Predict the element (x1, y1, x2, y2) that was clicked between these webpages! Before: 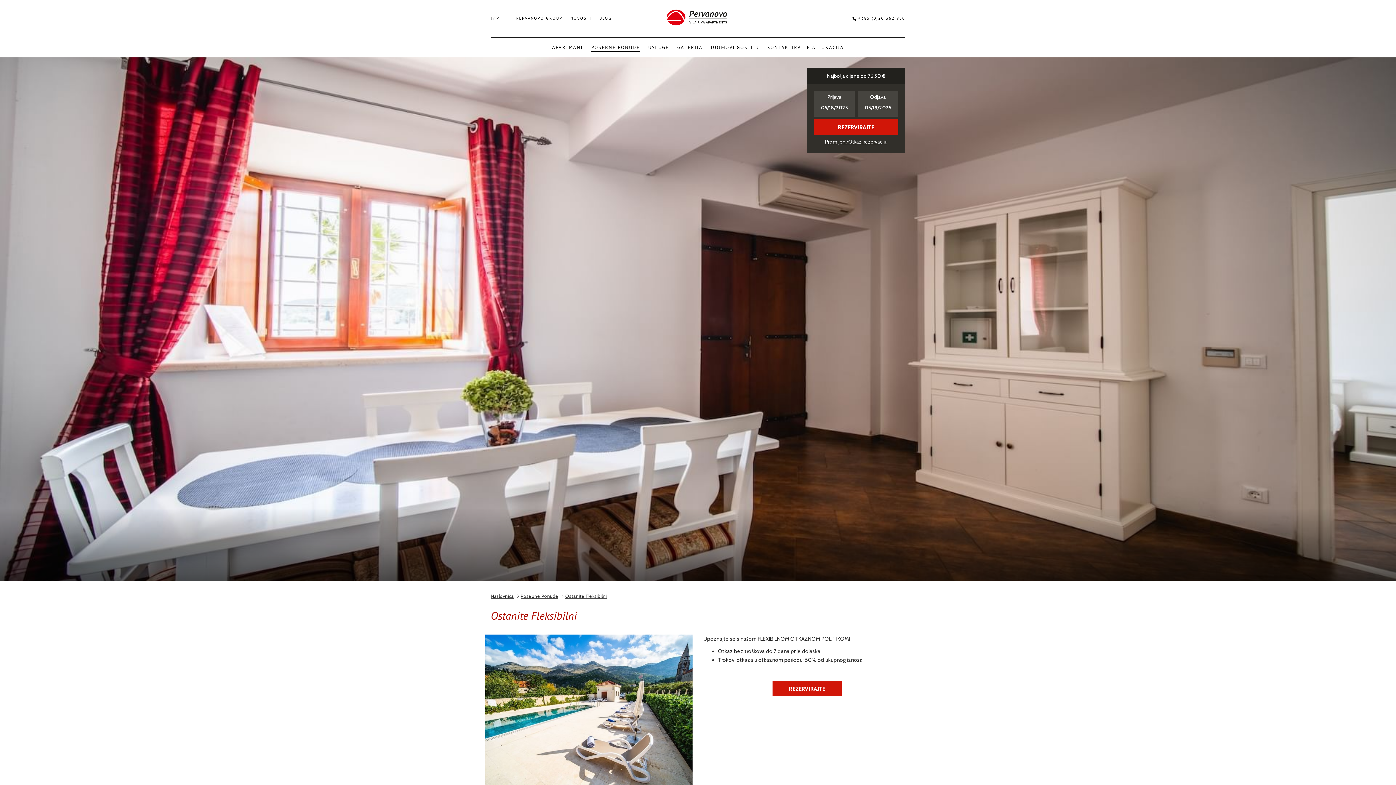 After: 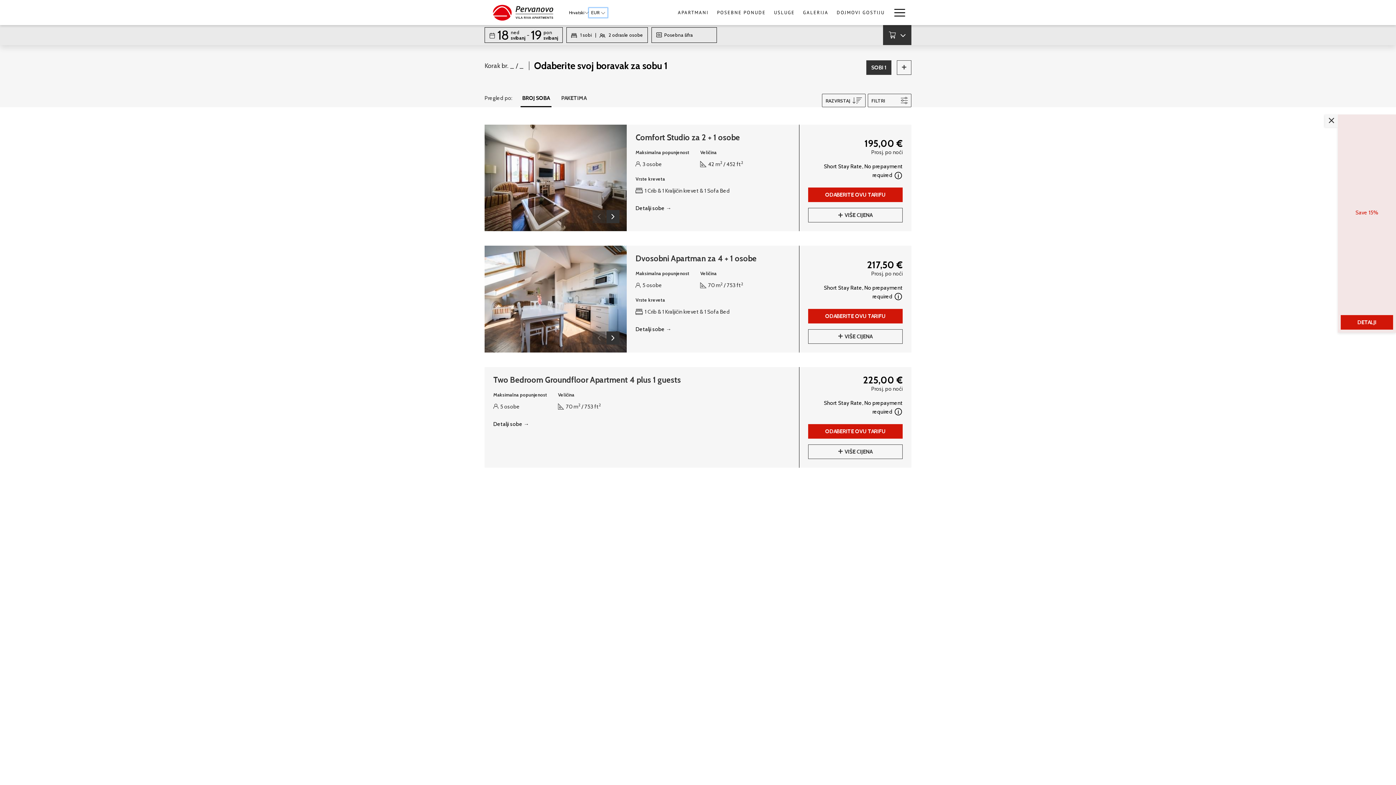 Action: bbox: (814, 119, 898, 134) label: REZERVIRAJTE
OPENS IN A NEW TAB